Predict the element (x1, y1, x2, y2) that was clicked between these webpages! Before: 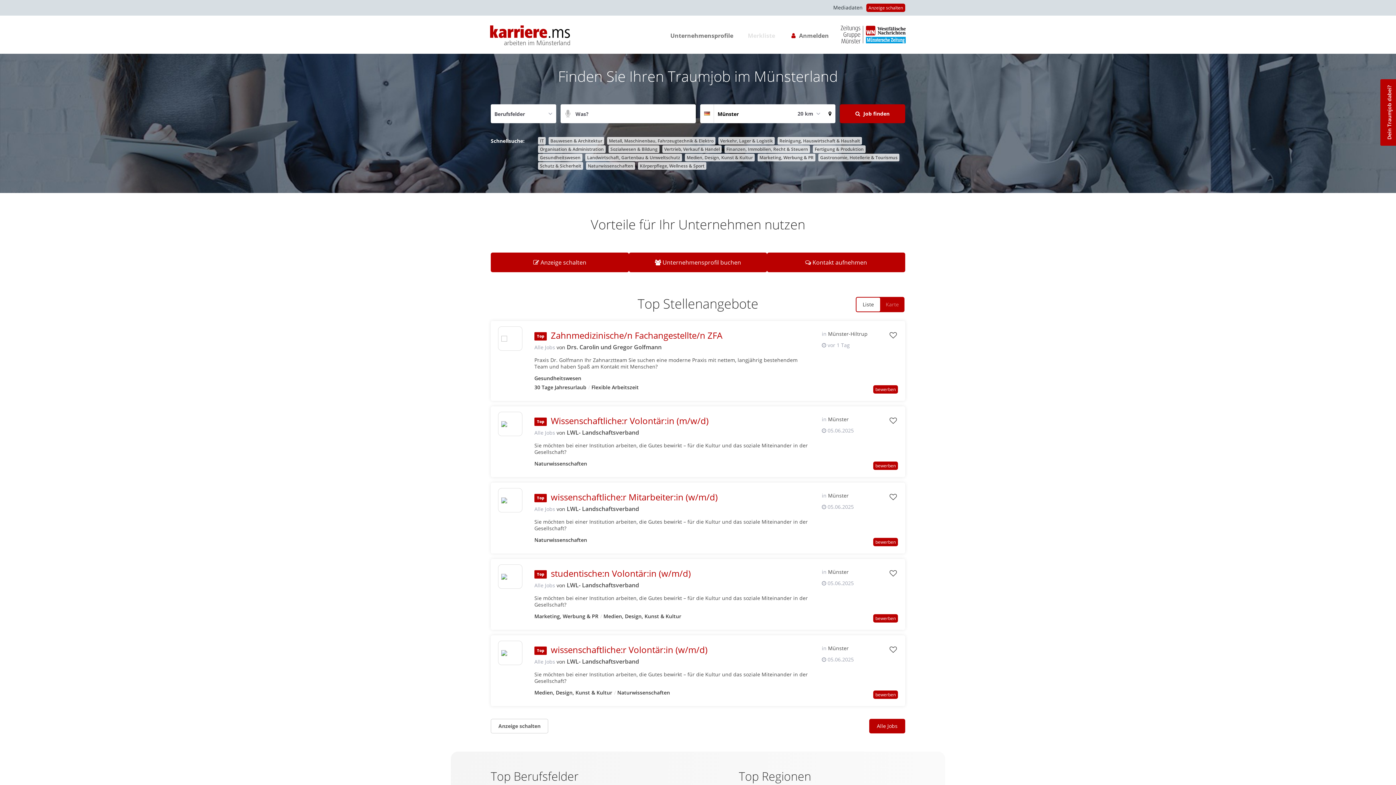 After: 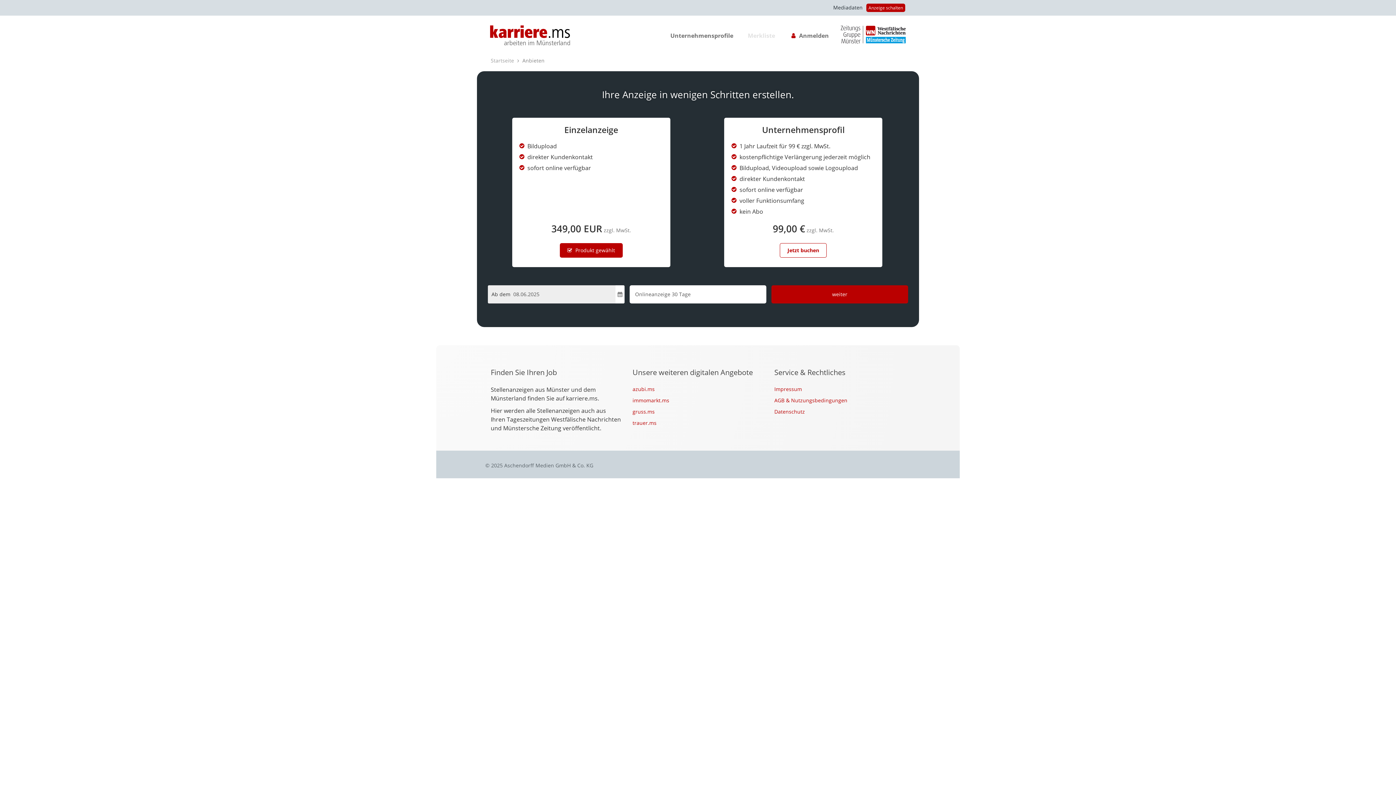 Action: label: Anzeige schalten bbox: (866, 3, 905, 12)